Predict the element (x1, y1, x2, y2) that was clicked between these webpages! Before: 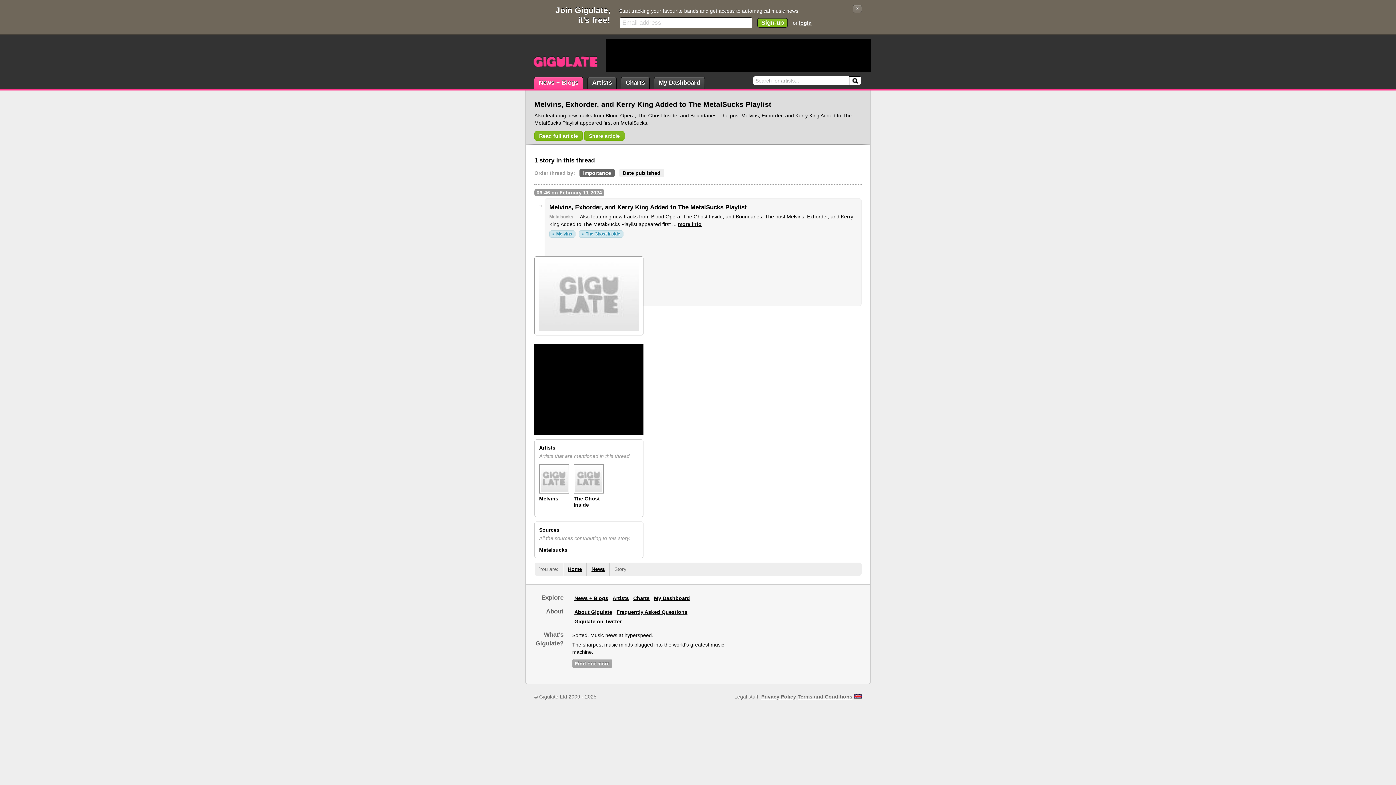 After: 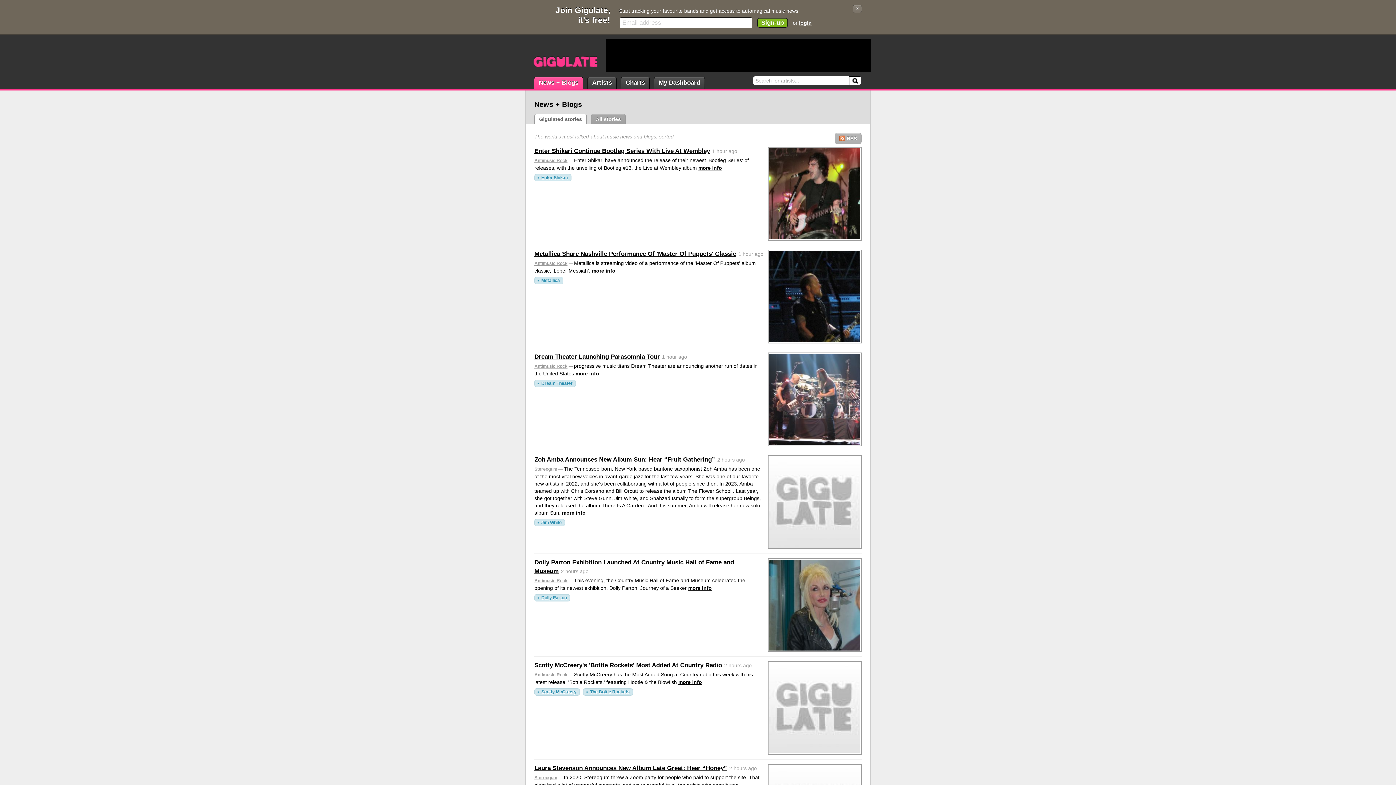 Action: label: News bbox: (586, 563, 609, 576)